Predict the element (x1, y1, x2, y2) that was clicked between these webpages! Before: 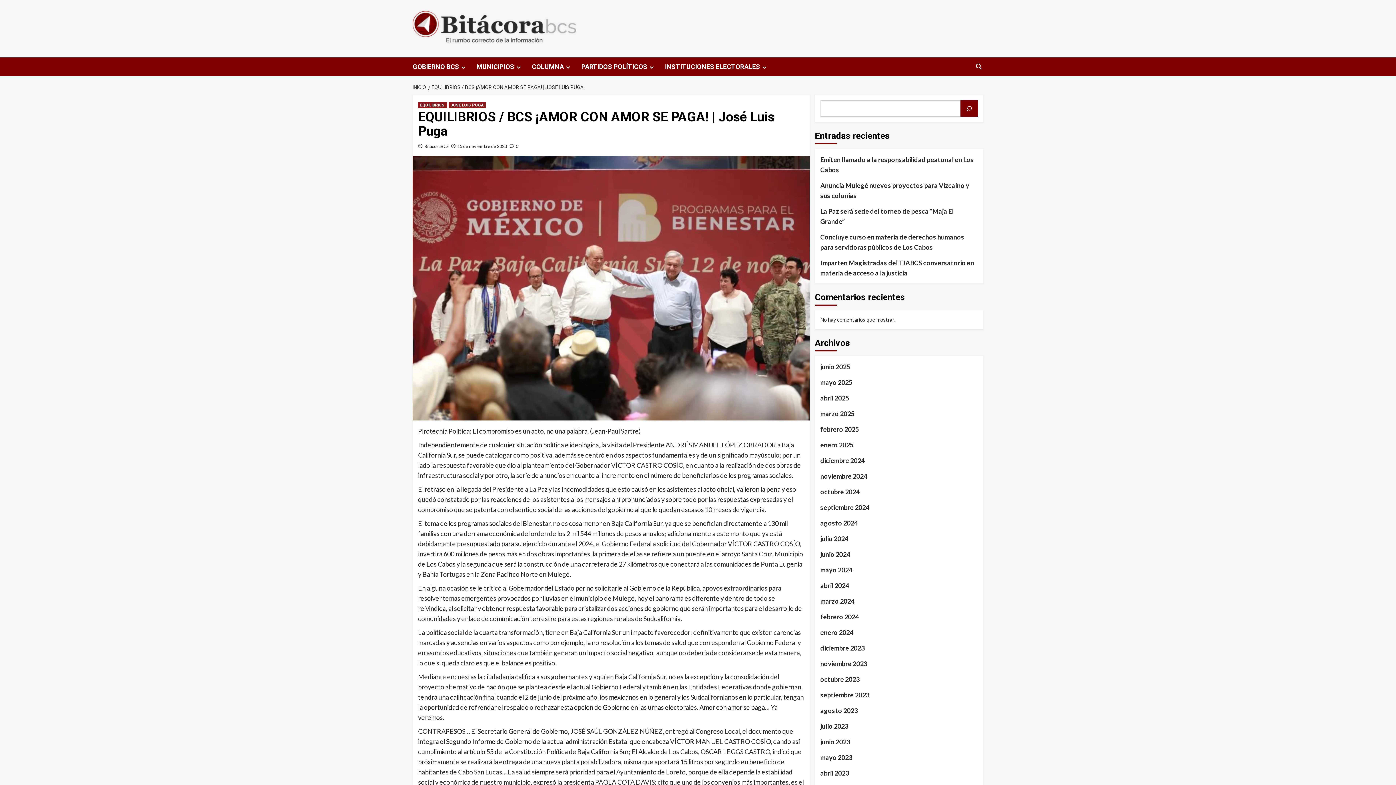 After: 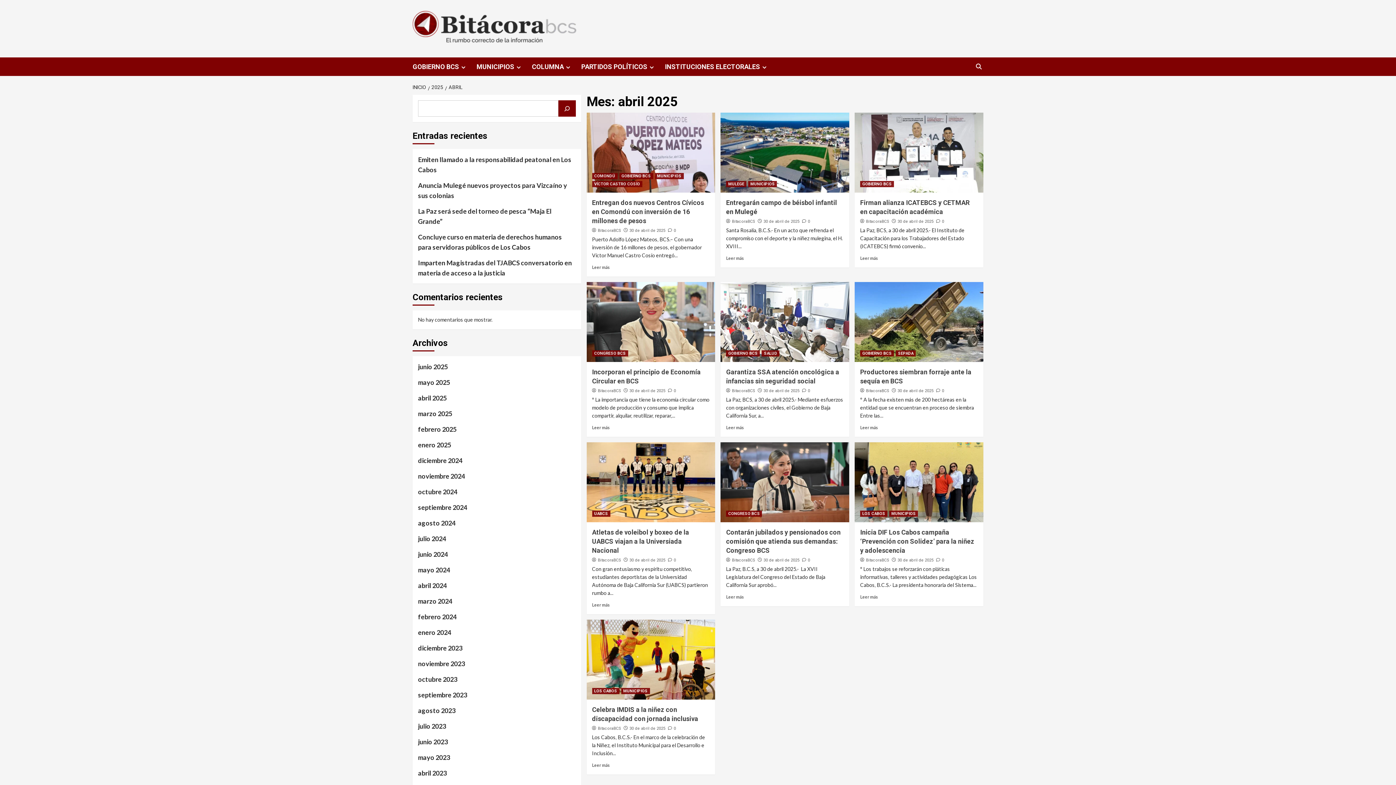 Action: label: abril 2025 bbox: (820, 393, 978, 408)